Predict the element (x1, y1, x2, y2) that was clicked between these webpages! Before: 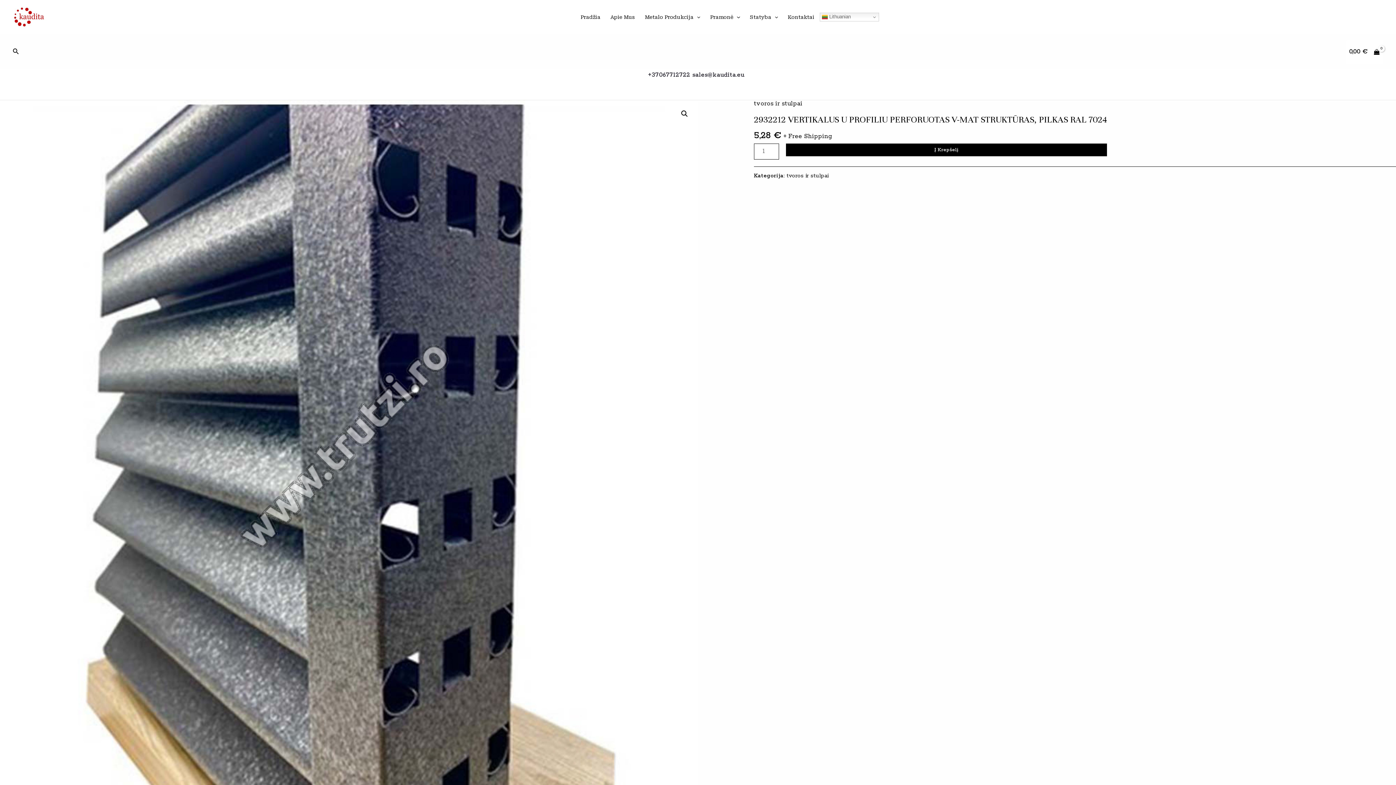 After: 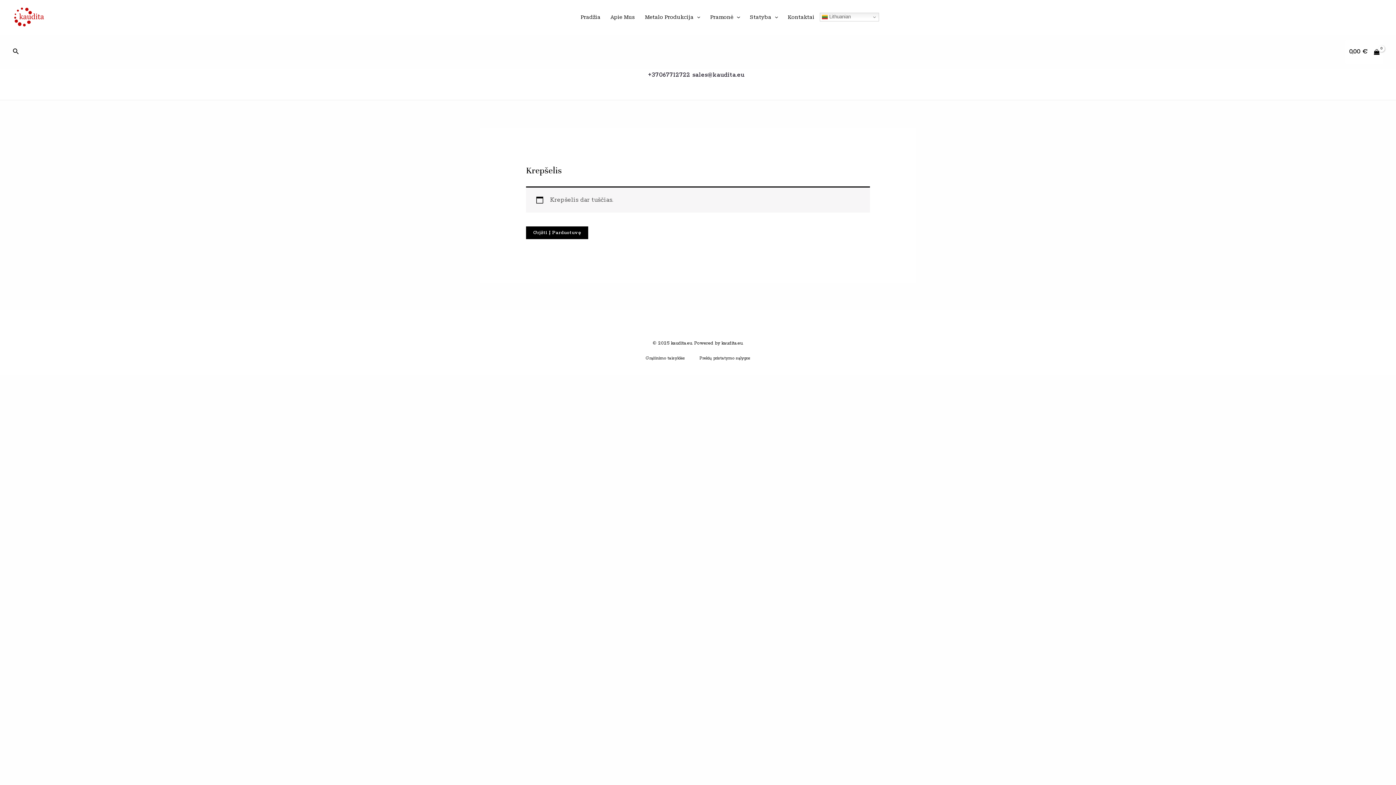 Action: label: View Shopping Cart, empty bbox: (1345, 39, 1383, 63)